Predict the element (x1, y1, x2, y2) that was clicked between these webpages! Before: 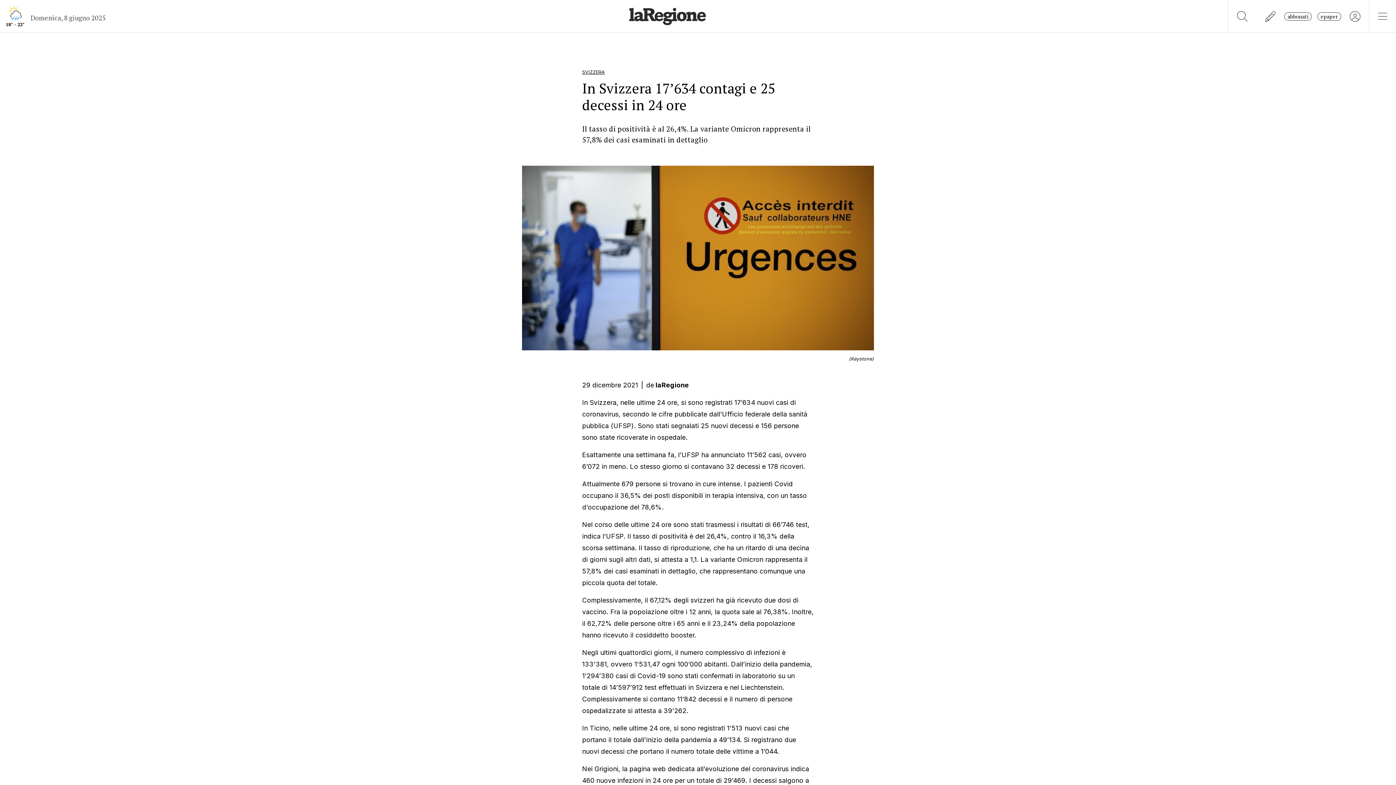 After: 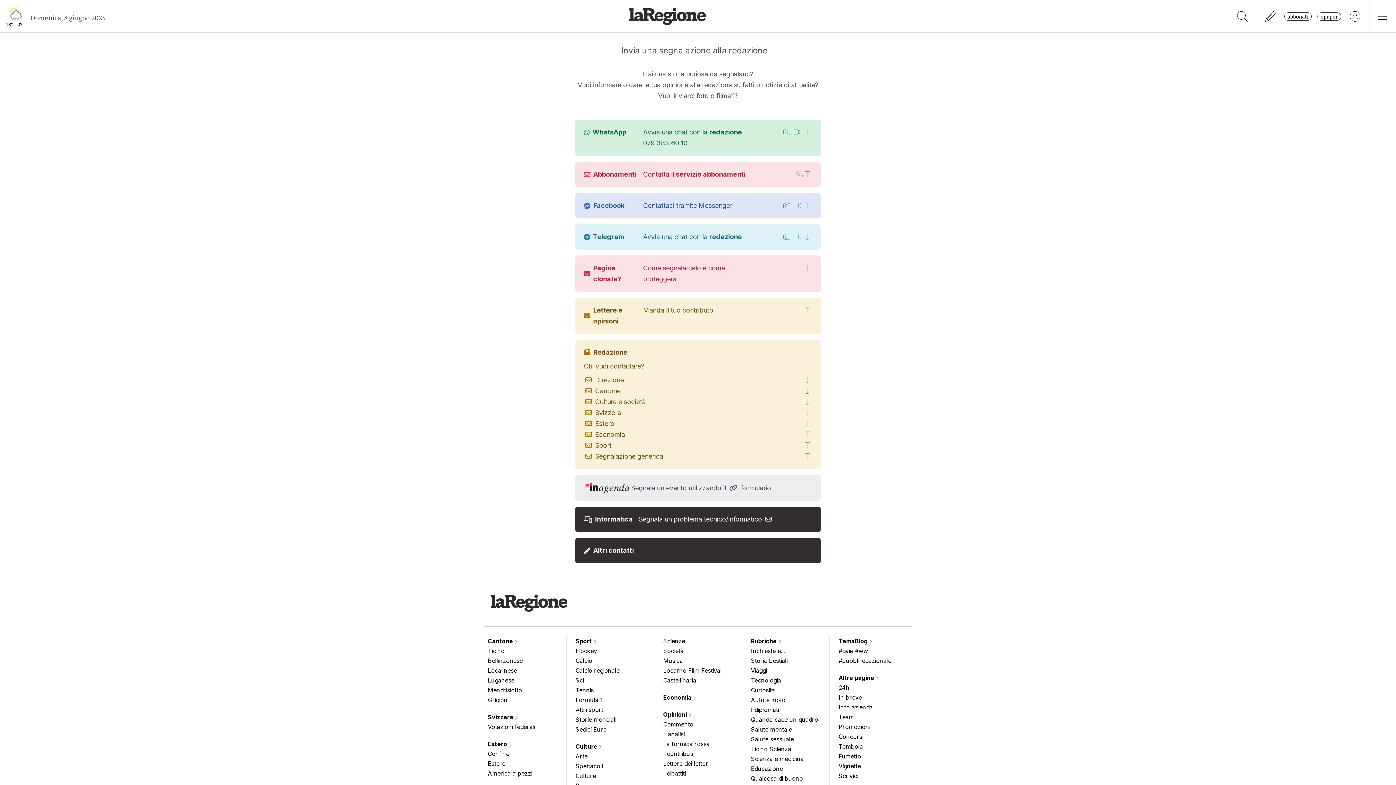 Action: bbox: (1256, 0, 1284, 32)